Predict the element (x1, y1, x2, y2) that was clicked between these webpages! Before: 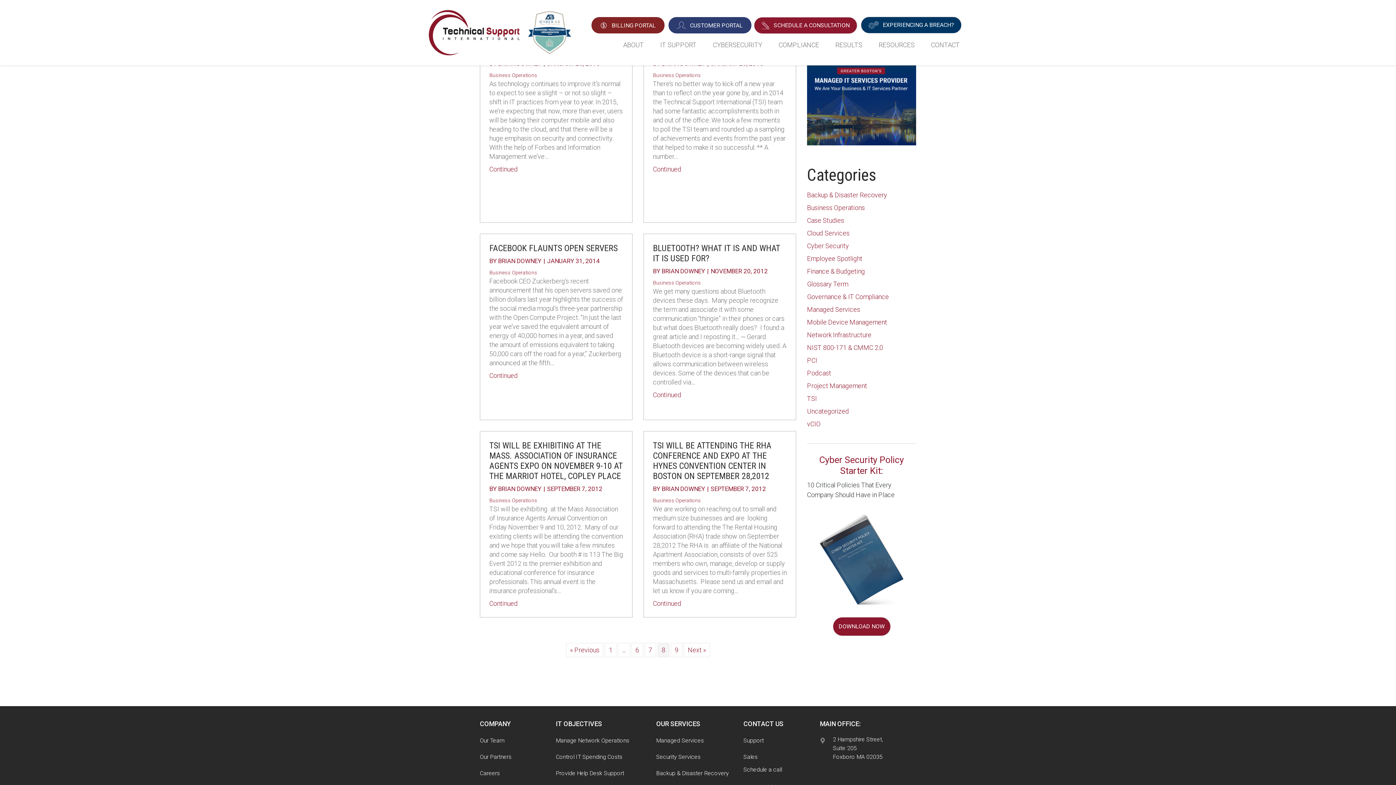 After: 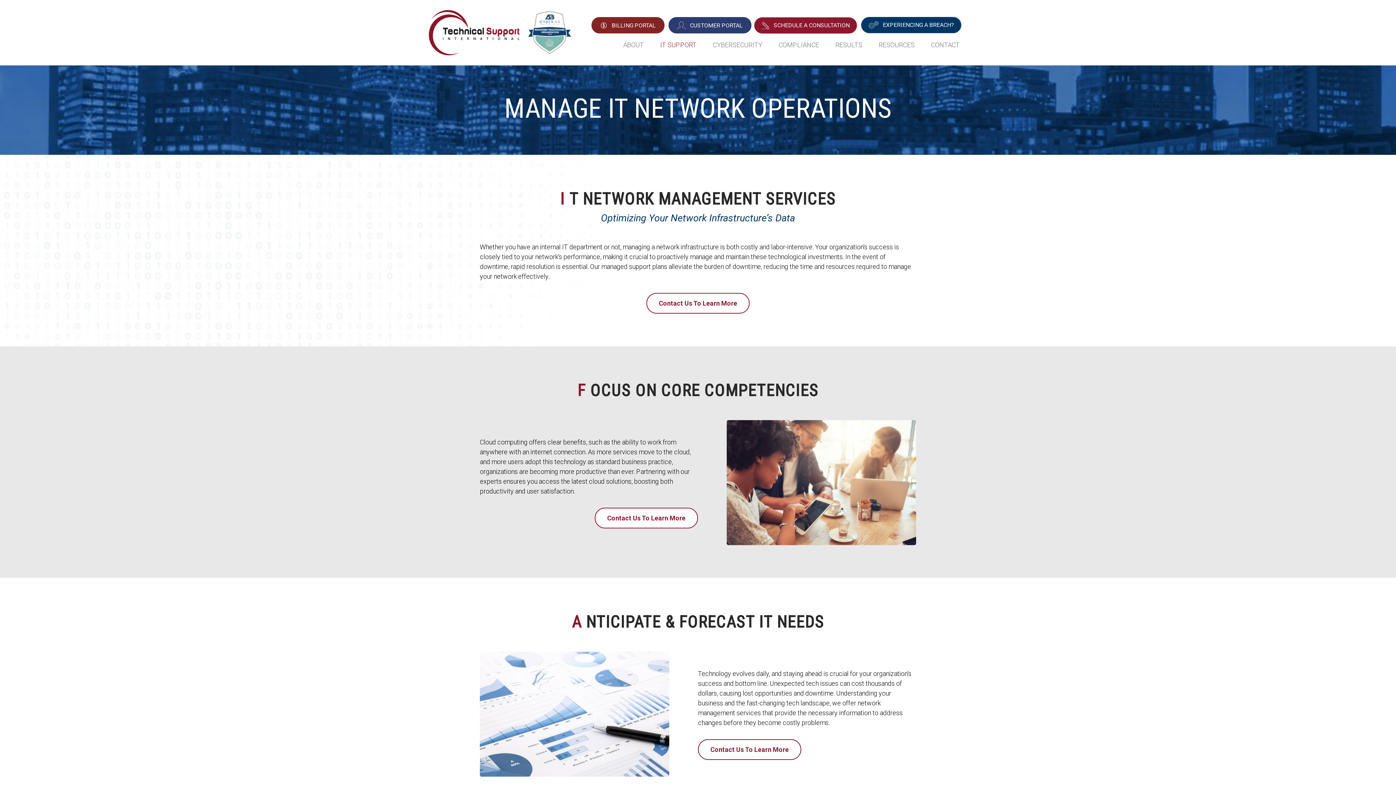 Action: bbox: (556, 737, 629, 744) label: Go to /it-objectives/network-management/